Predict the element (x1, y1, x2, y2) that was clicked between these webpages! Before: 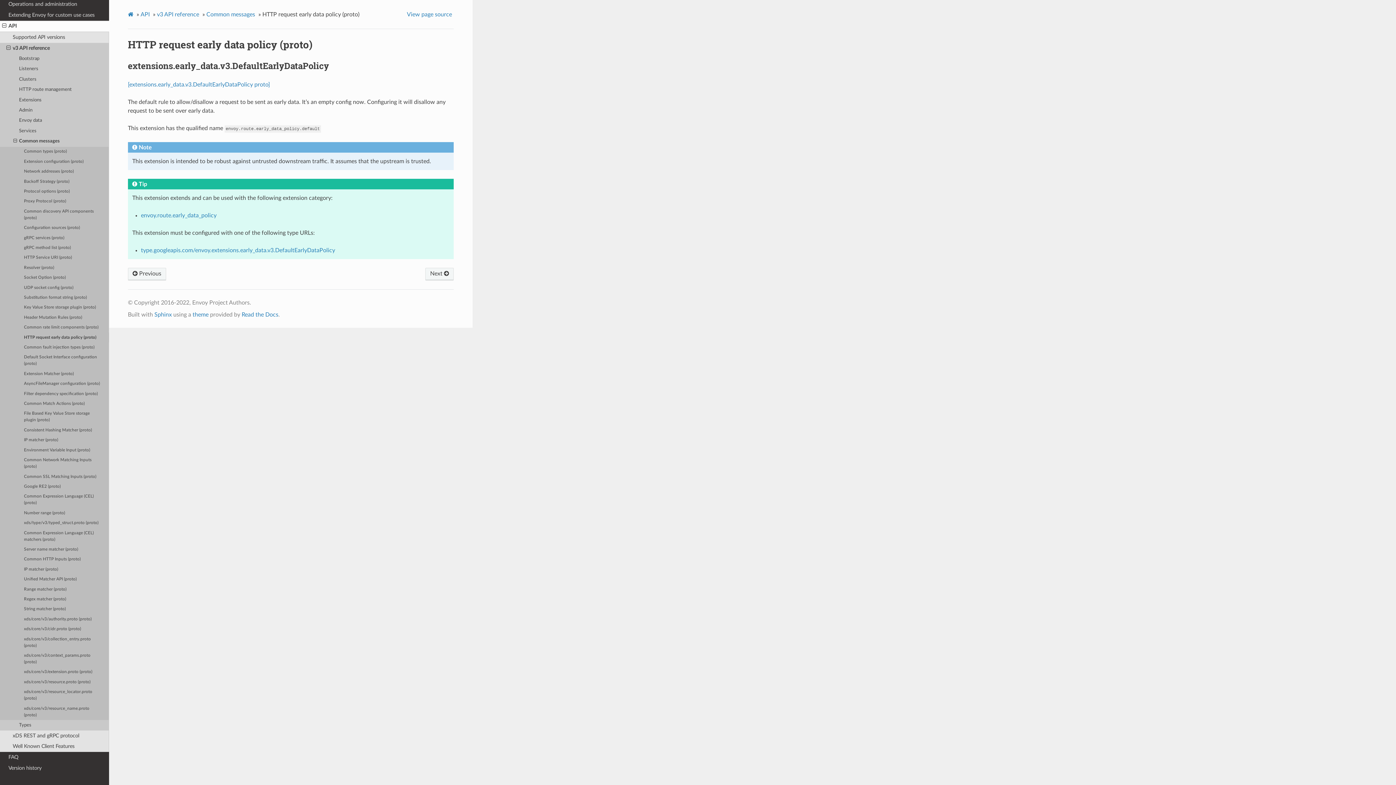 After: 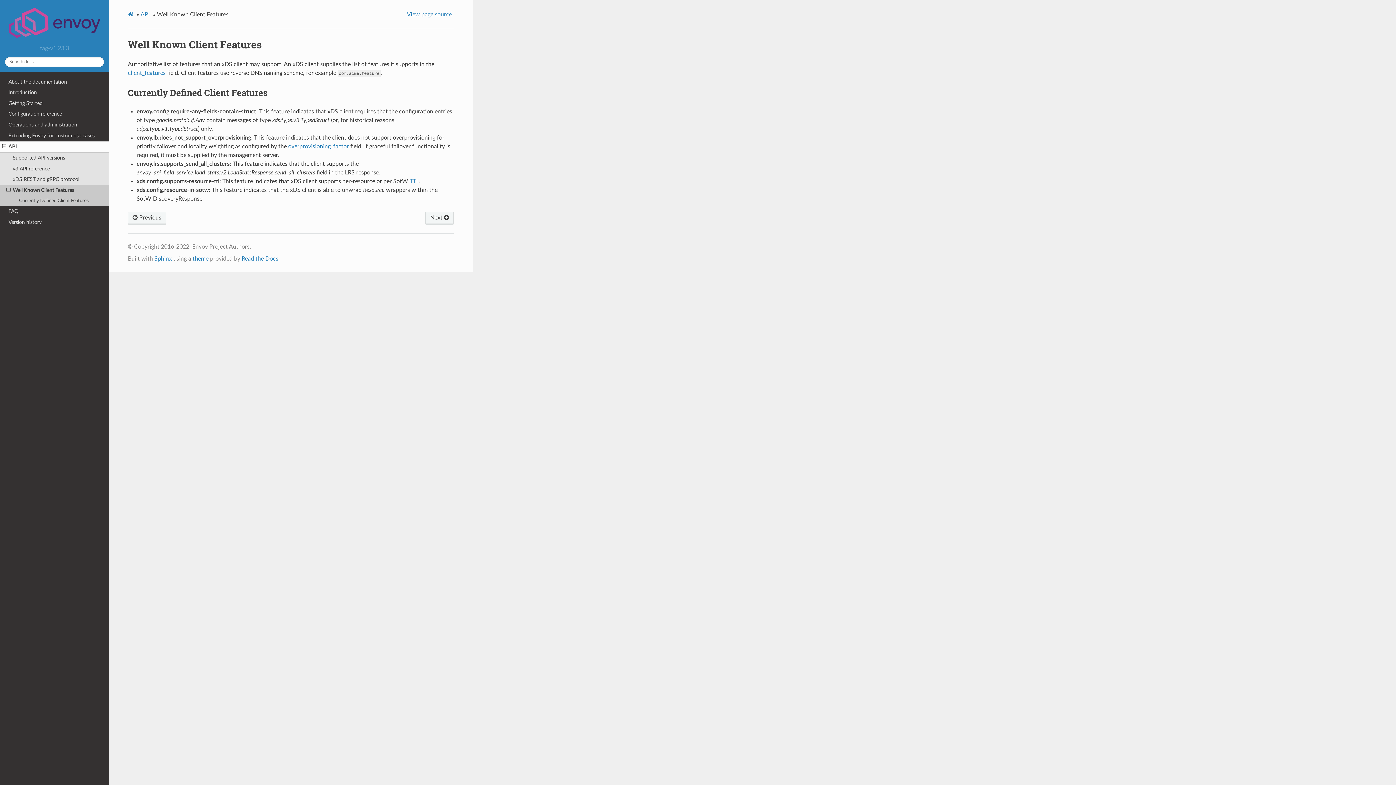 Action: label: Well Known Client Features bbox: (0, 741, 109, 752)